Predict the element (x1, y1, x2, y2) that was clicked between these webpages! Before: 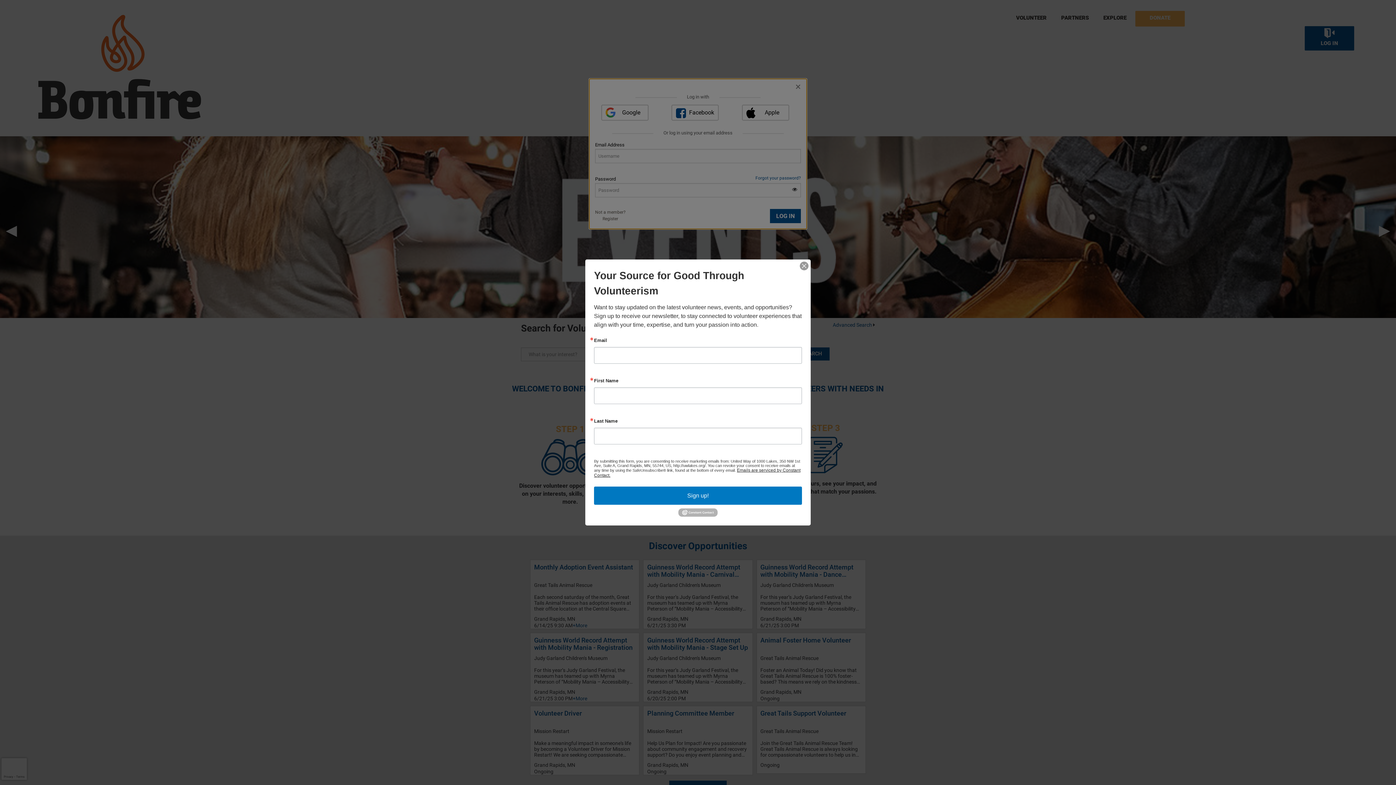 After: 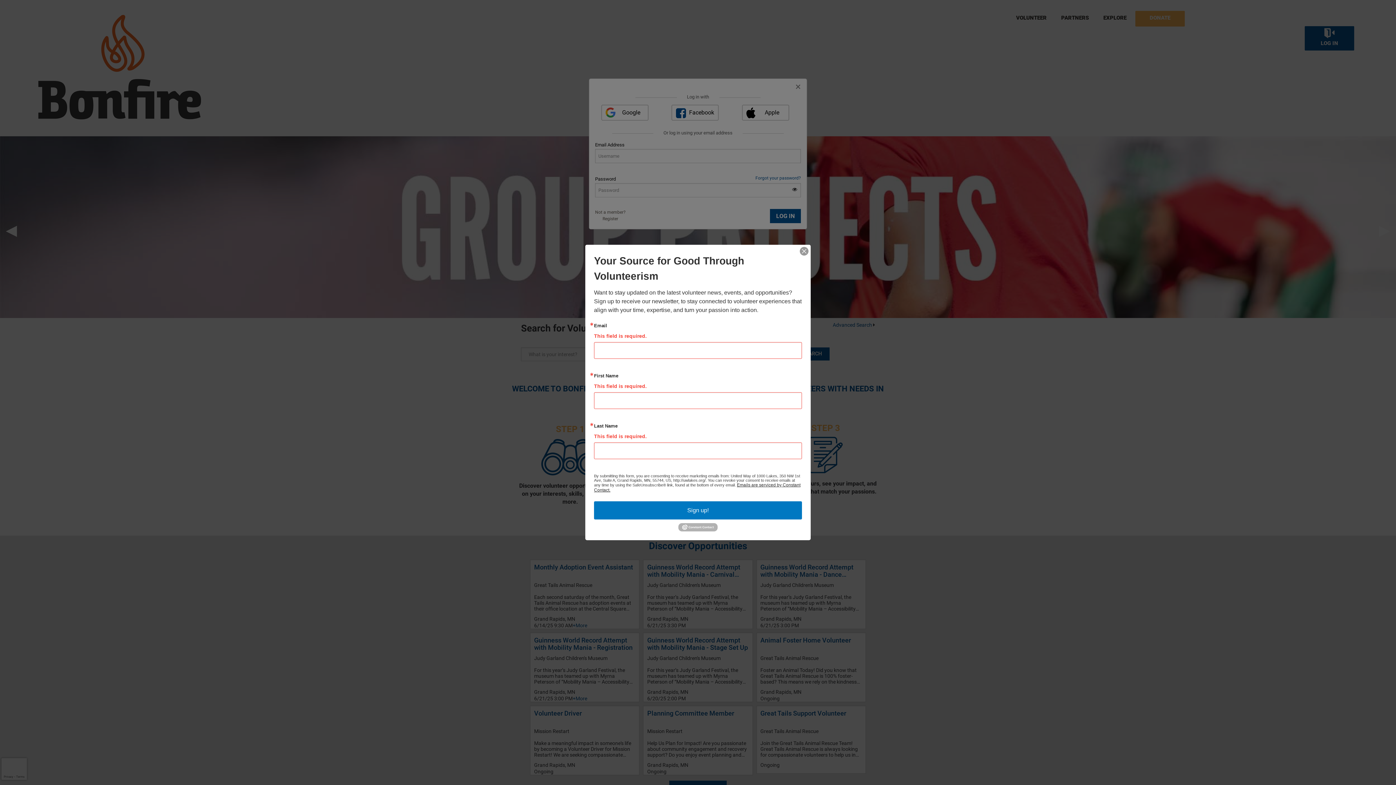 Action: bbox: (594, 486, 802, 505) label: Sign up!